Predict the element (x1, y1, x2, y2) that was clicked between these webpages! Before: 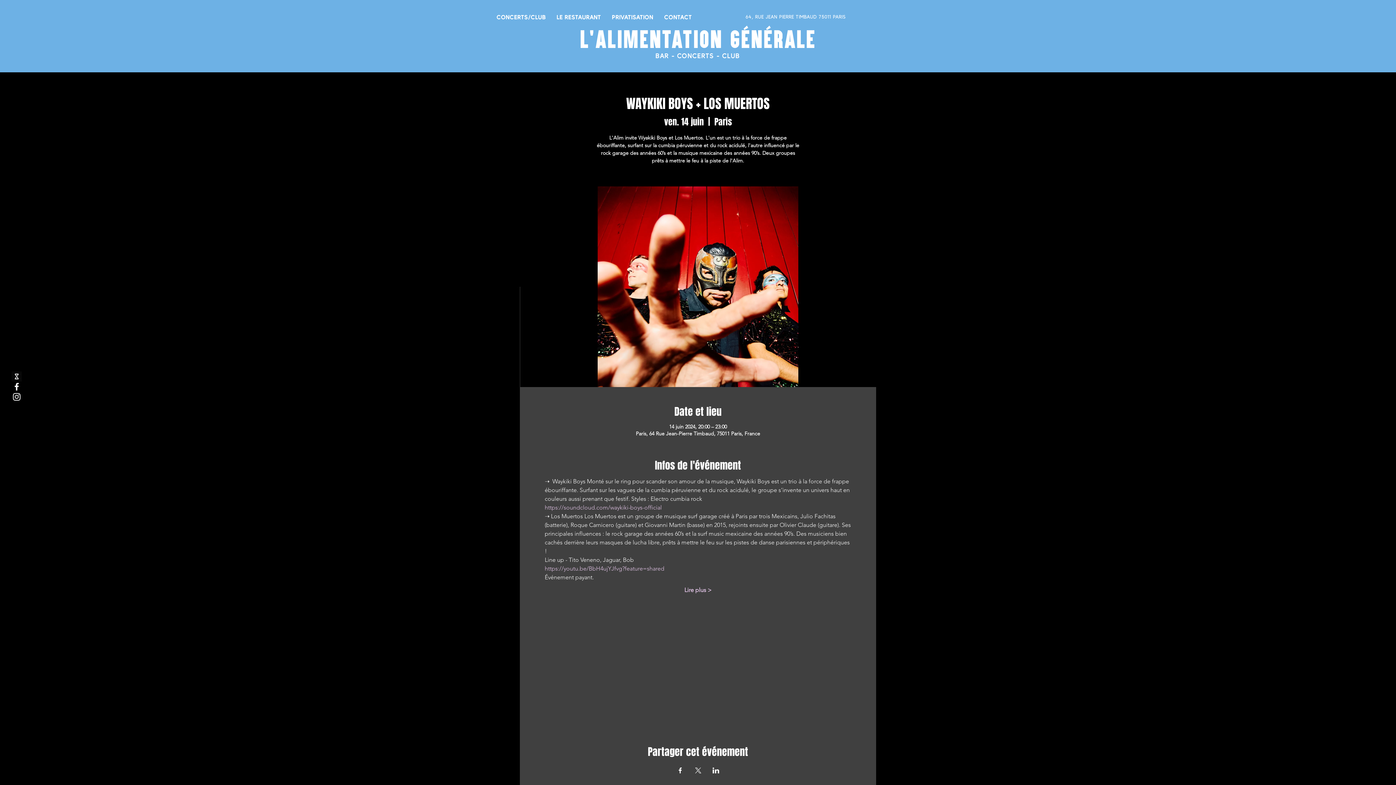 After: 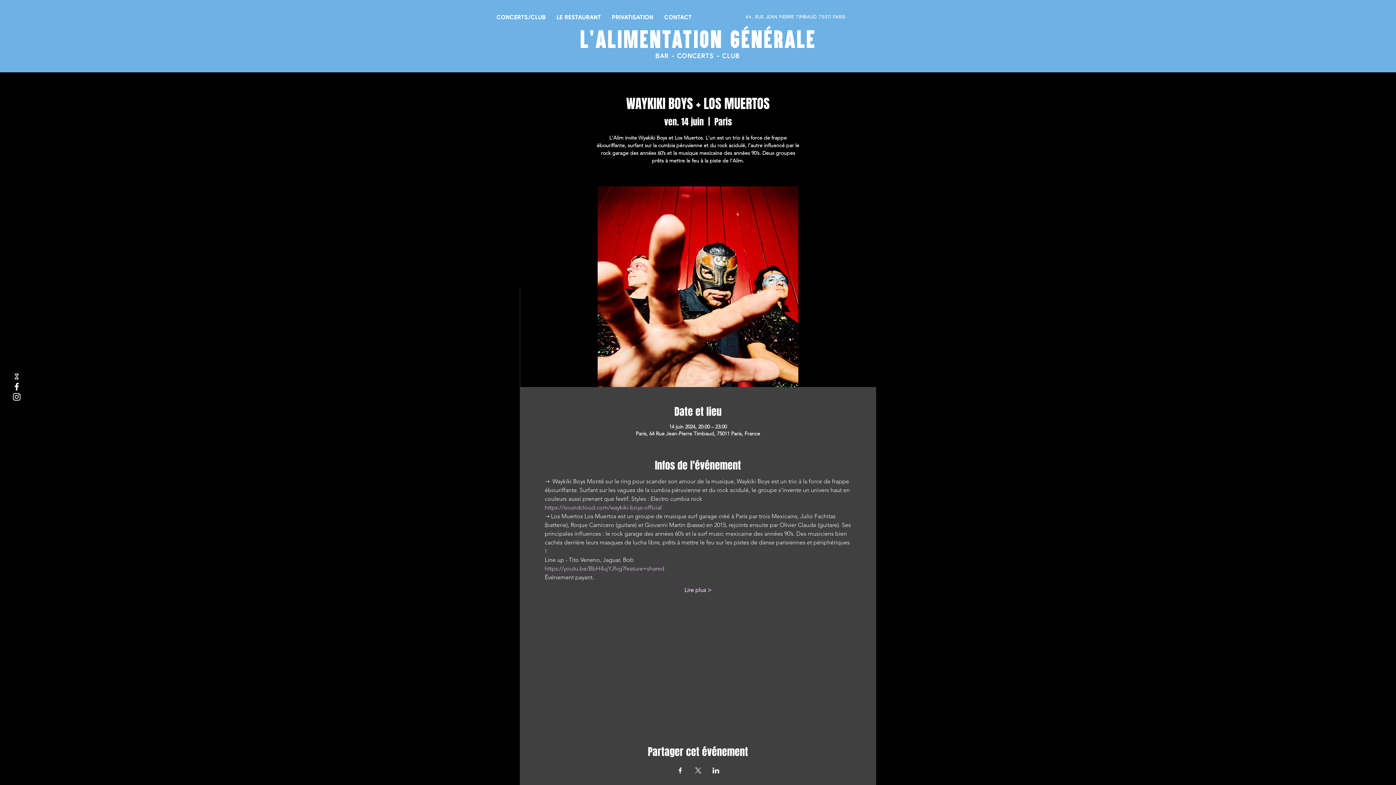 Action: bbox: (712, 768, 719, 773) label: Partager l'événement sur LinkedIn